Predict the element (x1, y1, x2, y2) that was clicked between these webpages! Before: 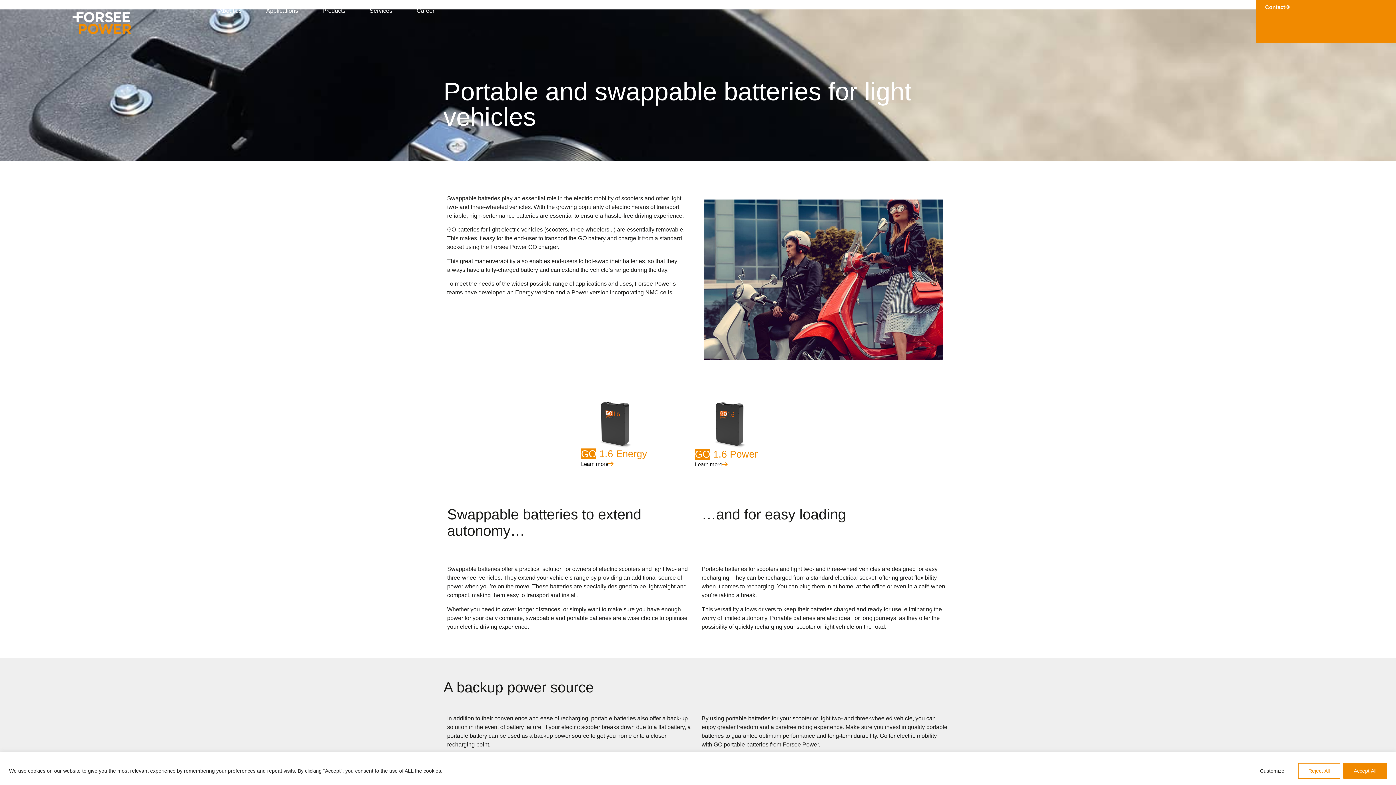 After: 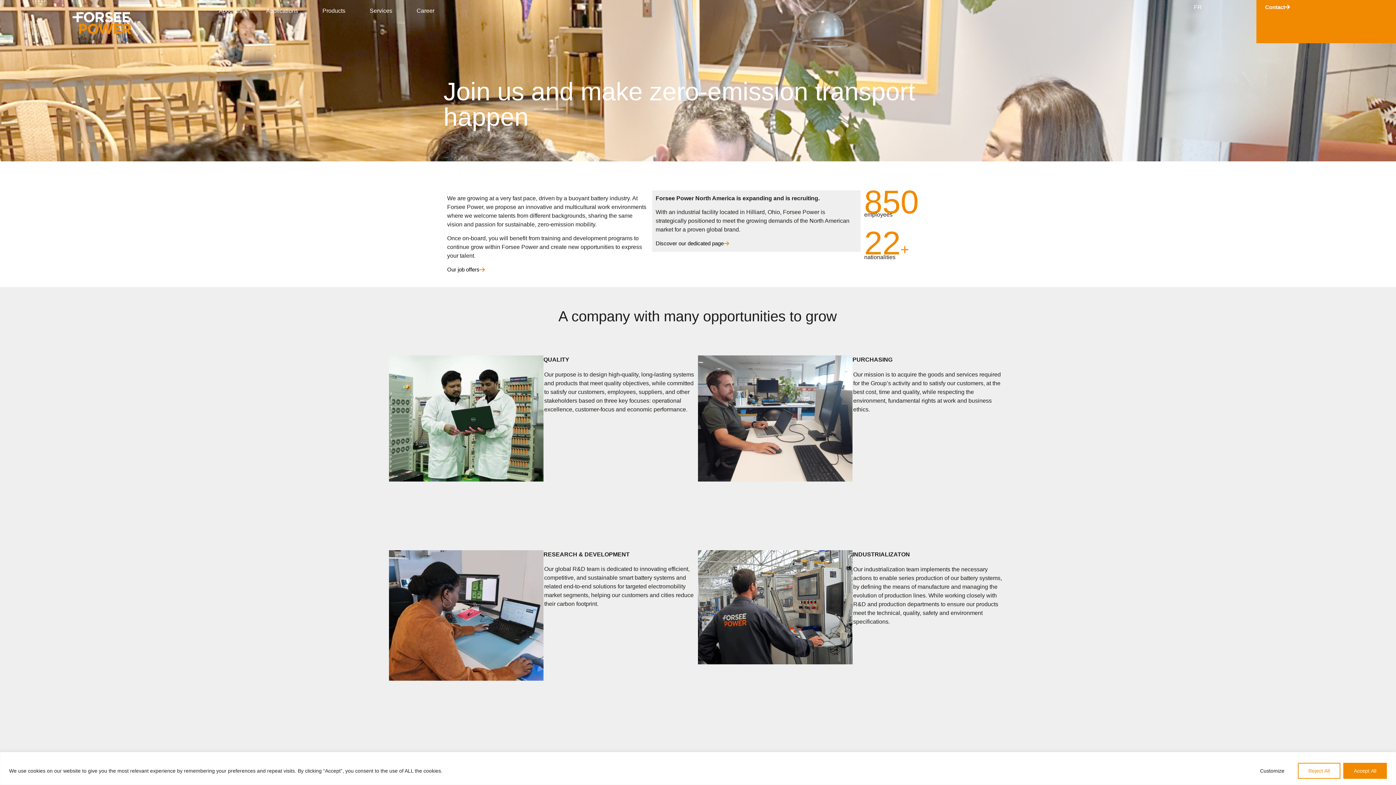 Action: label: Career bbox: (416, 6, 434, 15)